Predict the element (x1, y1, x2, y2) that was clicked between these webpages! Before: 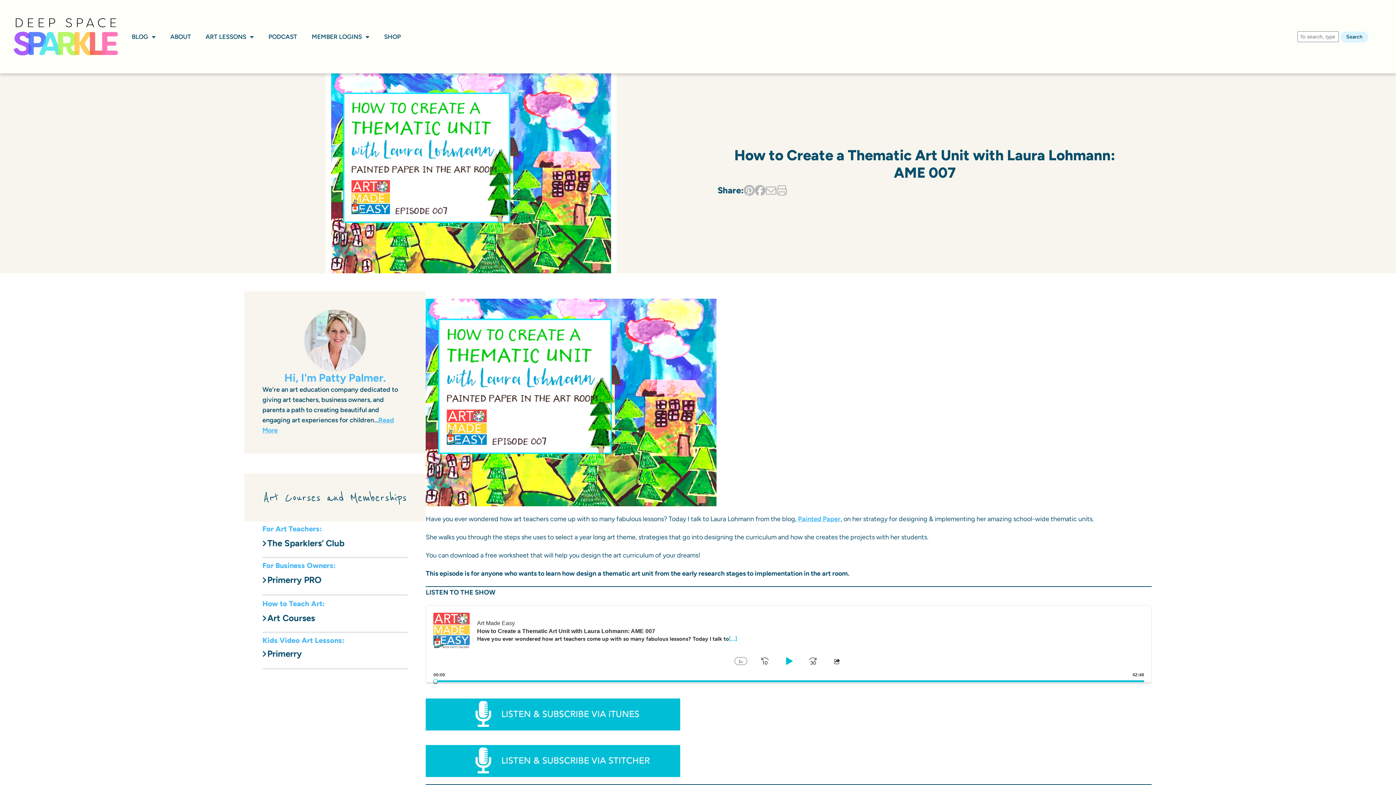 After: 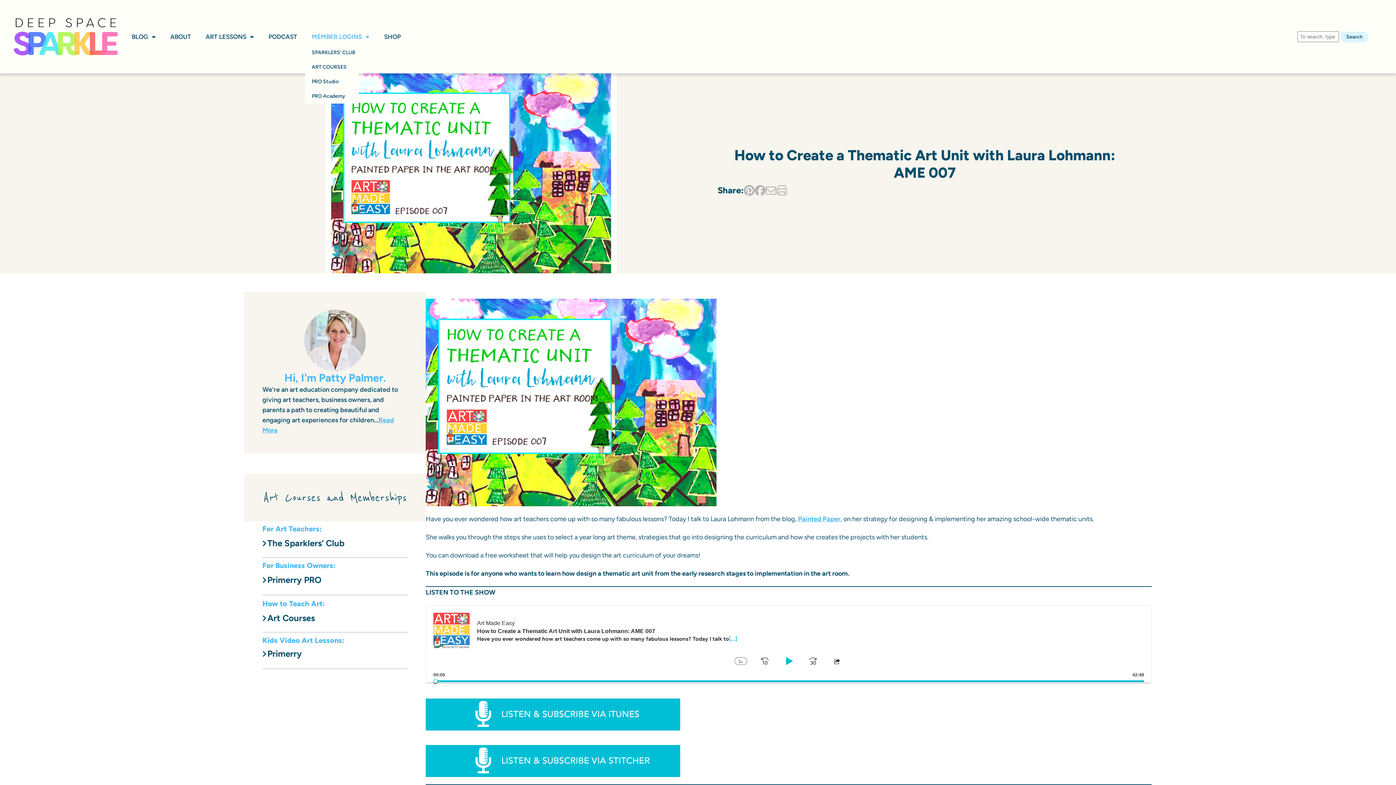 Action: bbox: (305, 31, 376, 41) label: MEMBER LOGINS